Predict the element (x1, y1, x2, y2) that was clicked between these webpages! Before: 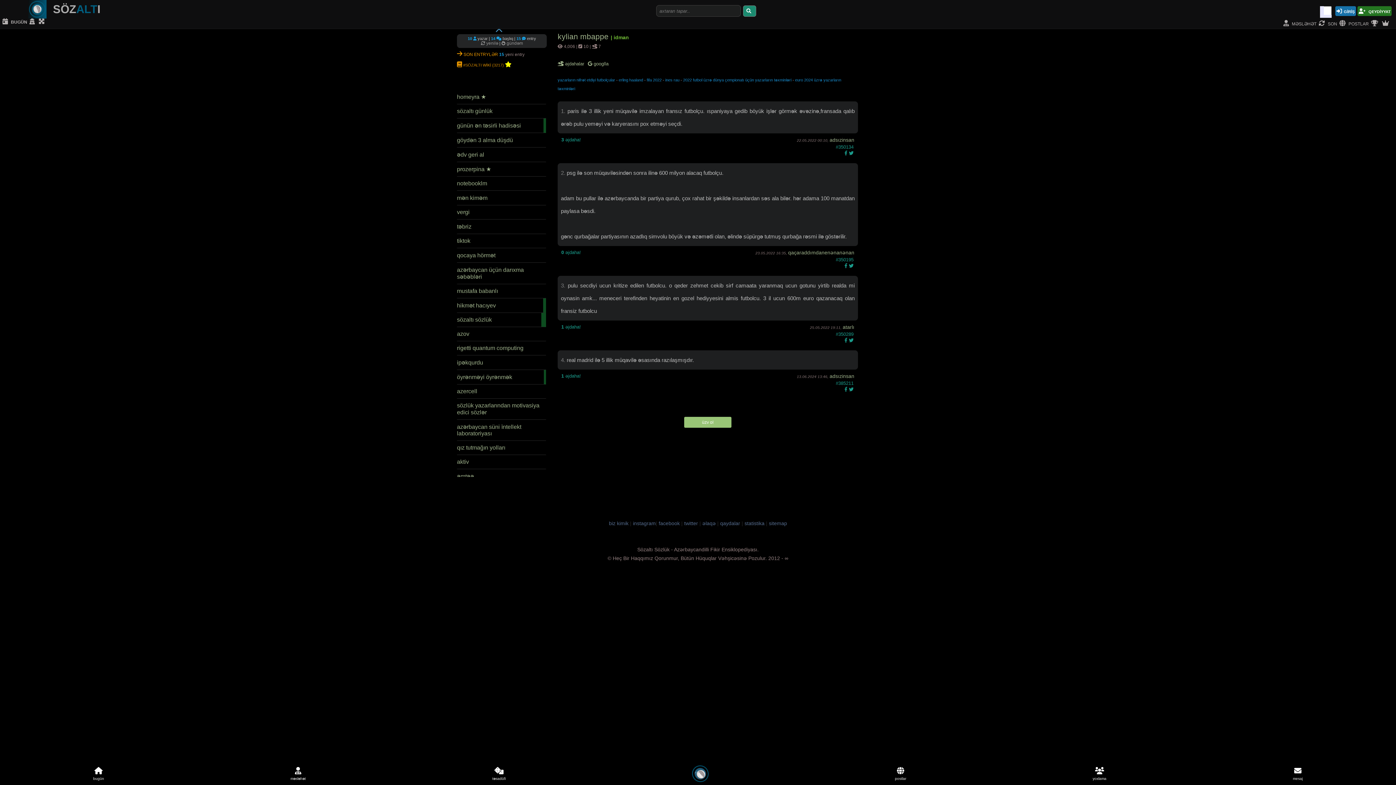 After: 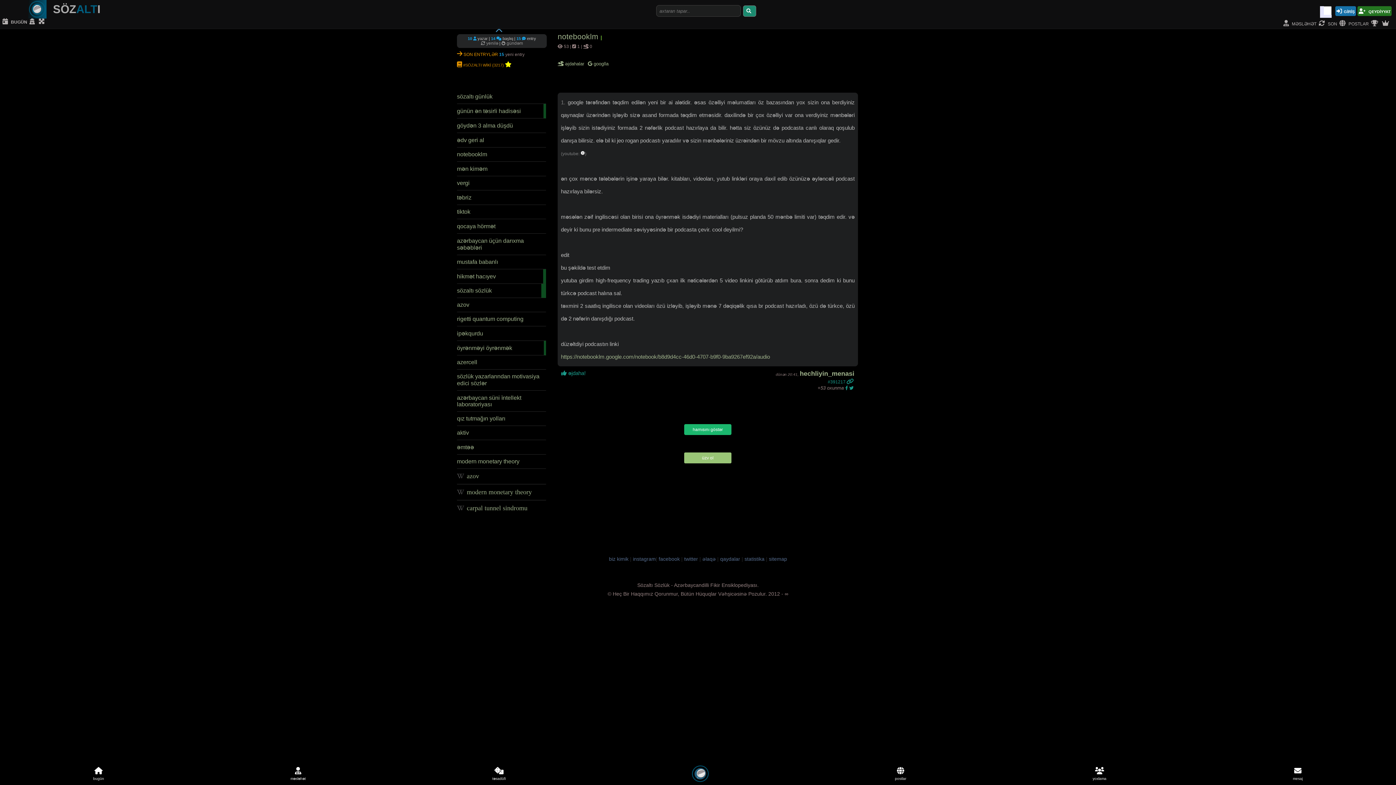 Action: bbox: (457, 176, 546, 190) label: notebooklm